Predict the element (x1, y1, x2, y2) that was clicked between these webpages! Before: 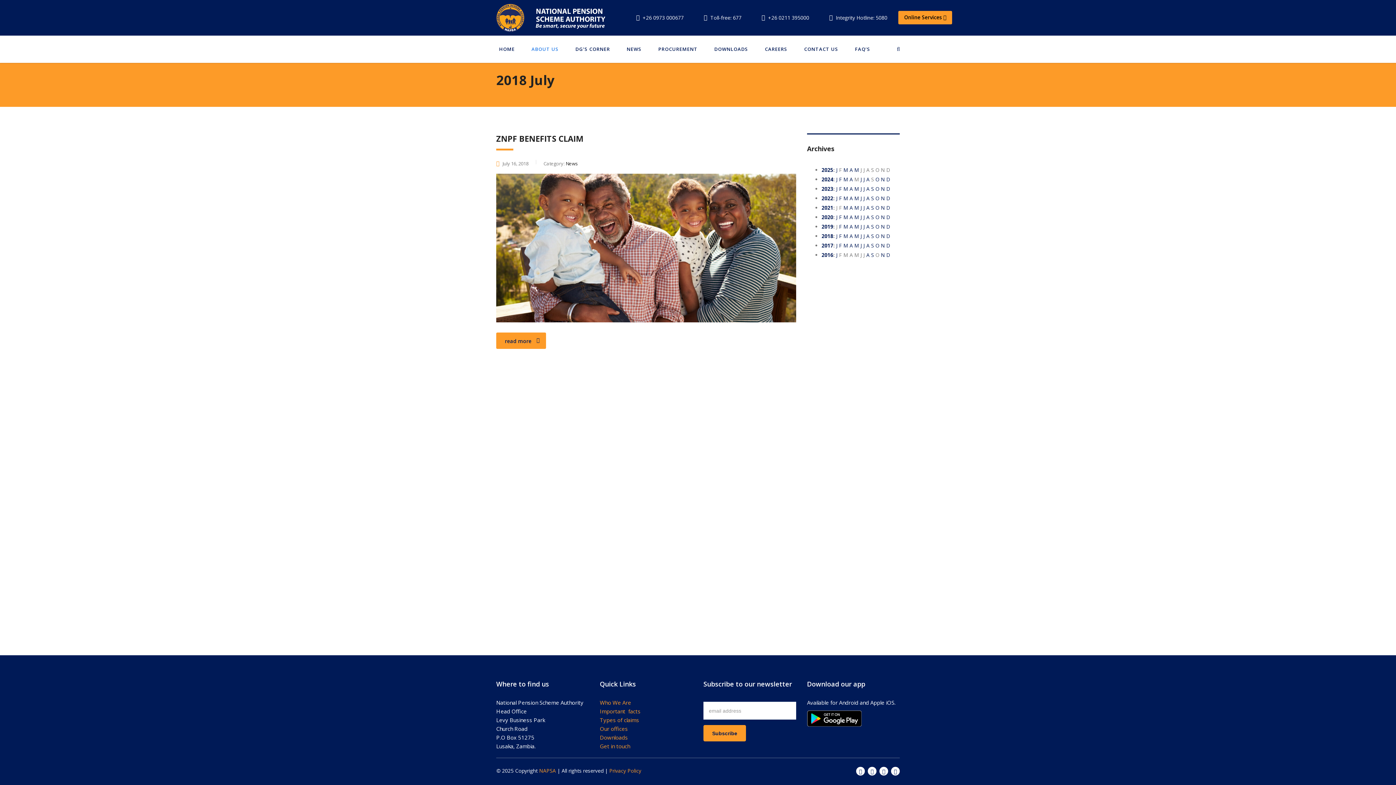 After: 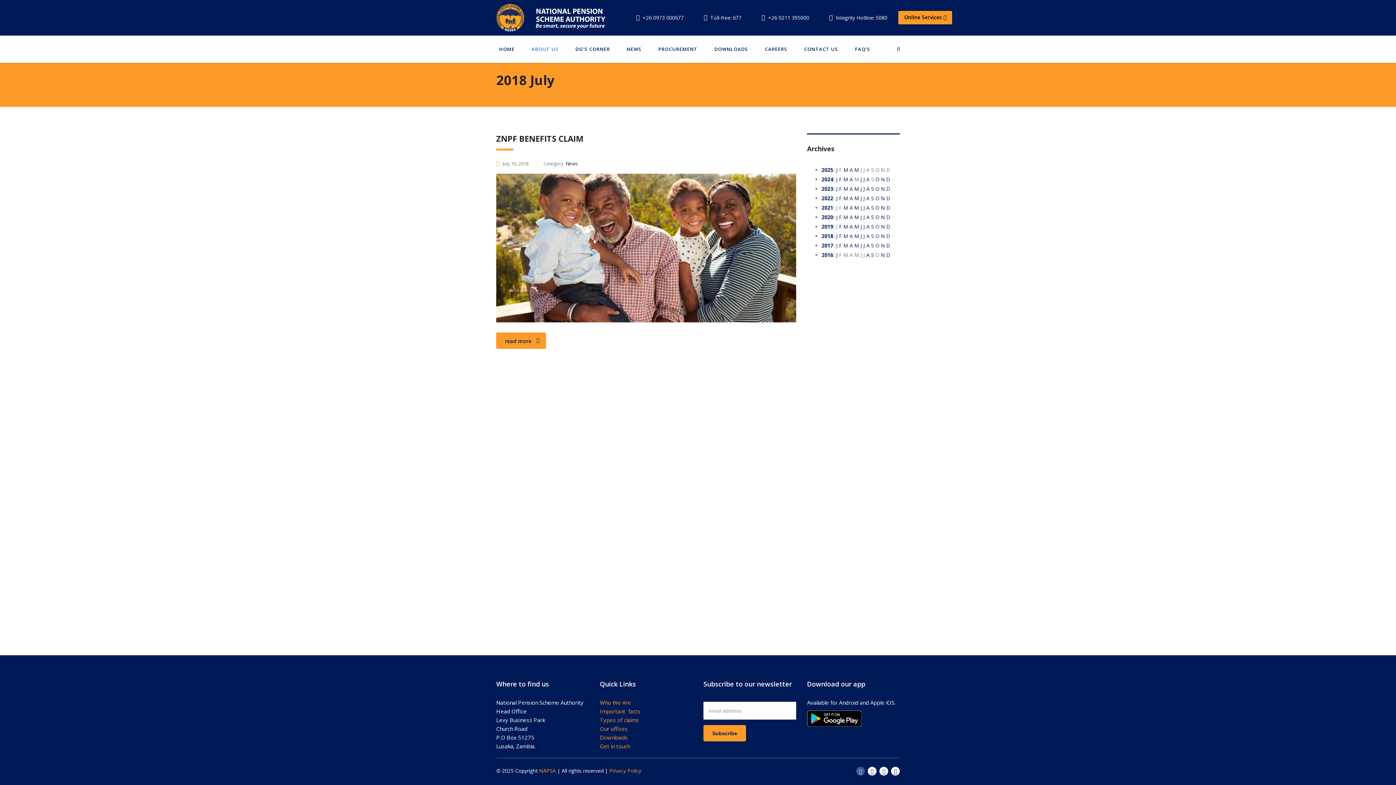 Action: bbox: (856, 767, 865, 776)